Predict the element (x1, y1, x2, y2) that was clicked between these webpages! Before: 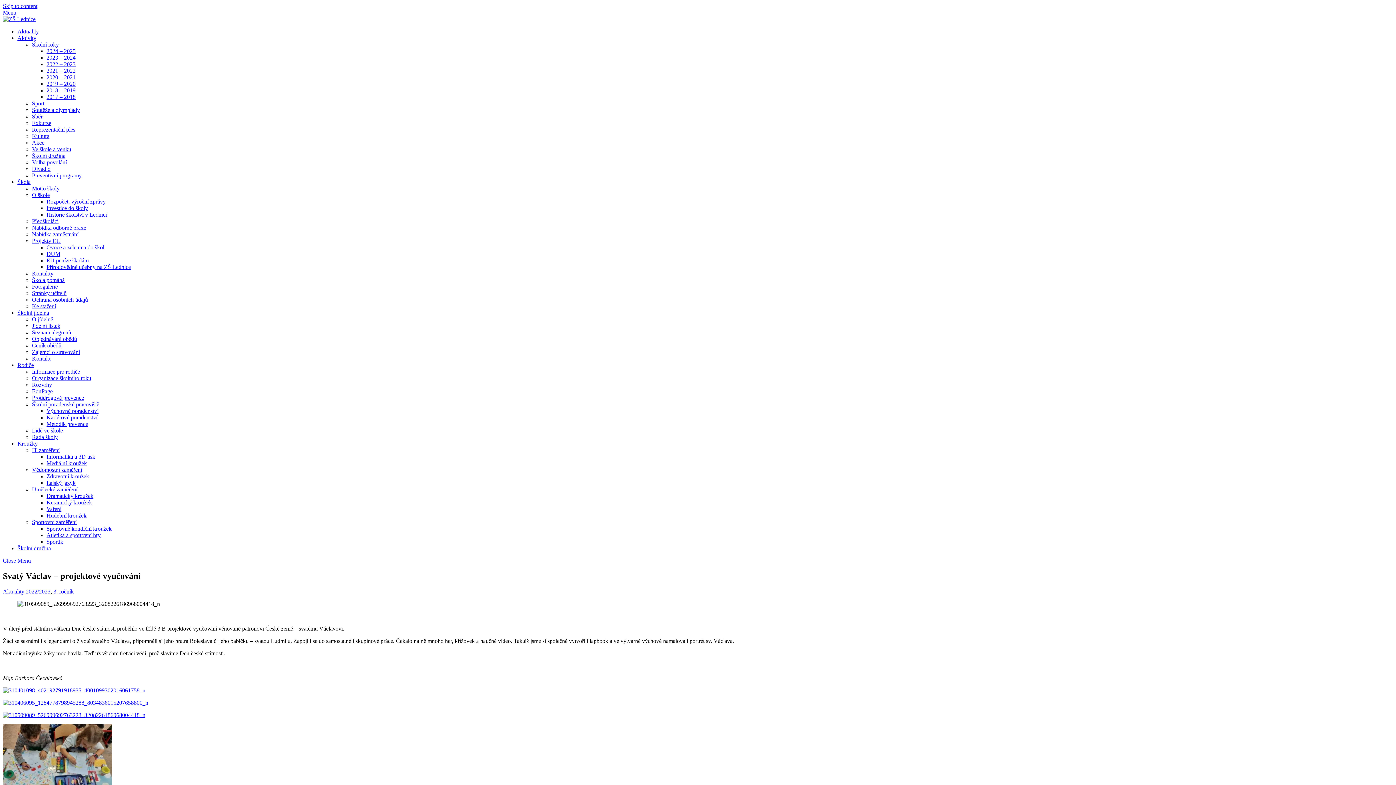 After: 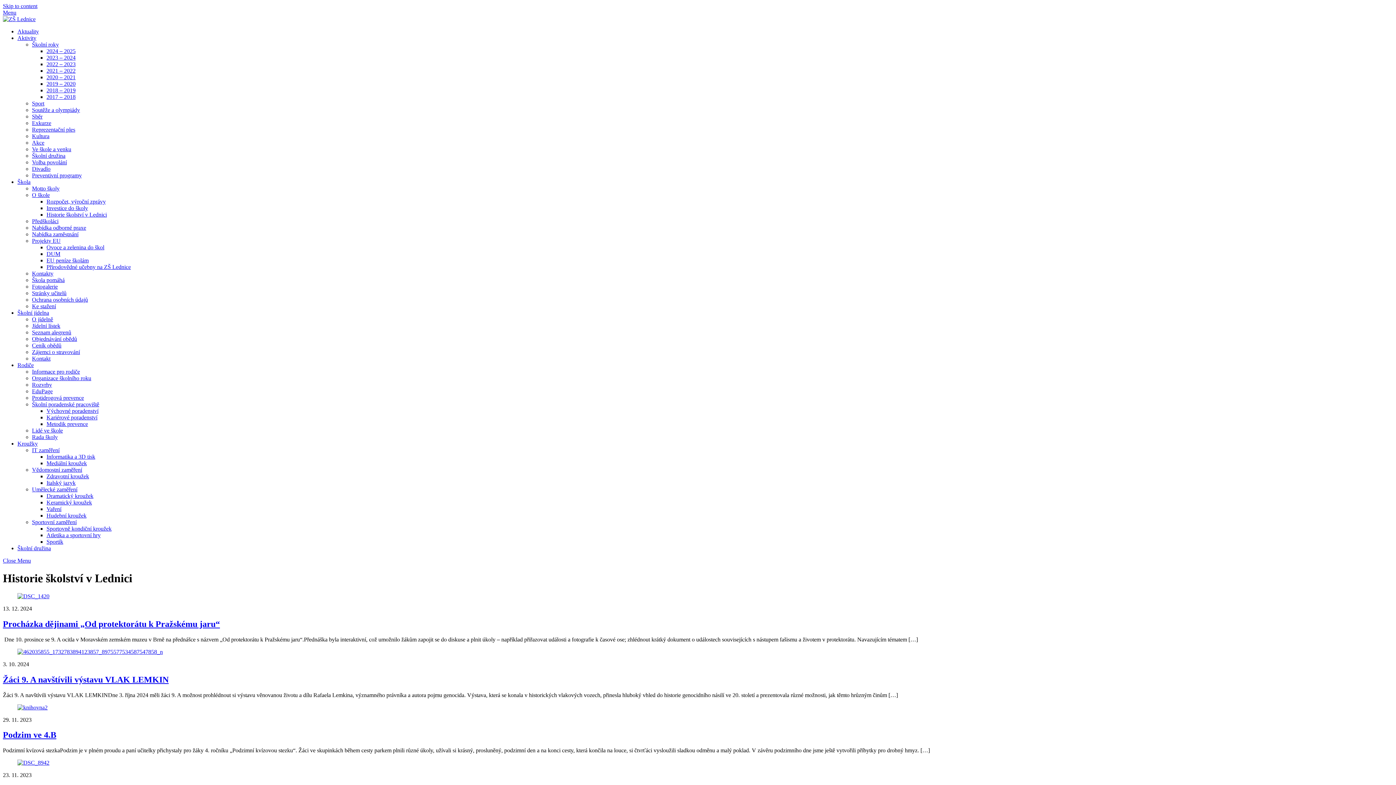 Action: bbox: (46, 211, 106, 217) label: Historie školství v Lednici